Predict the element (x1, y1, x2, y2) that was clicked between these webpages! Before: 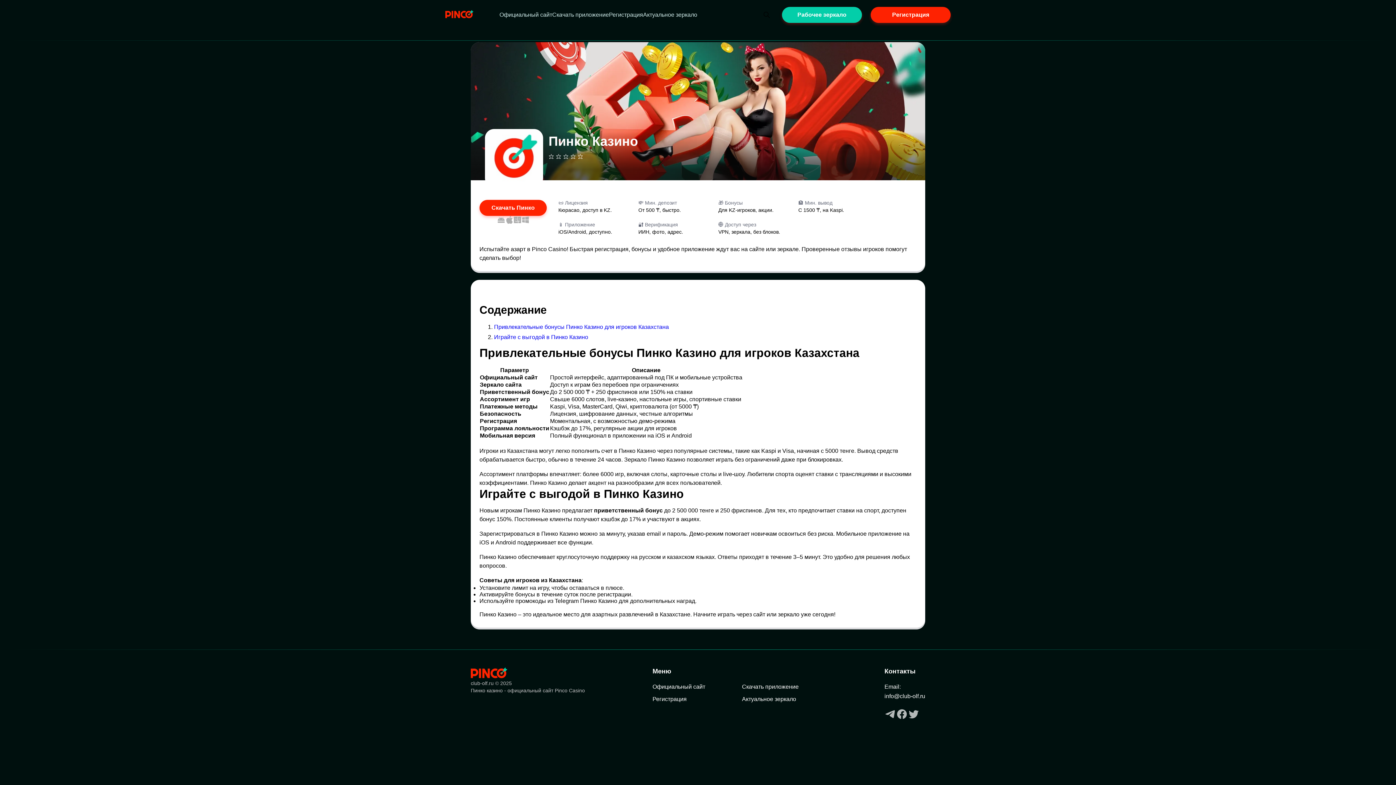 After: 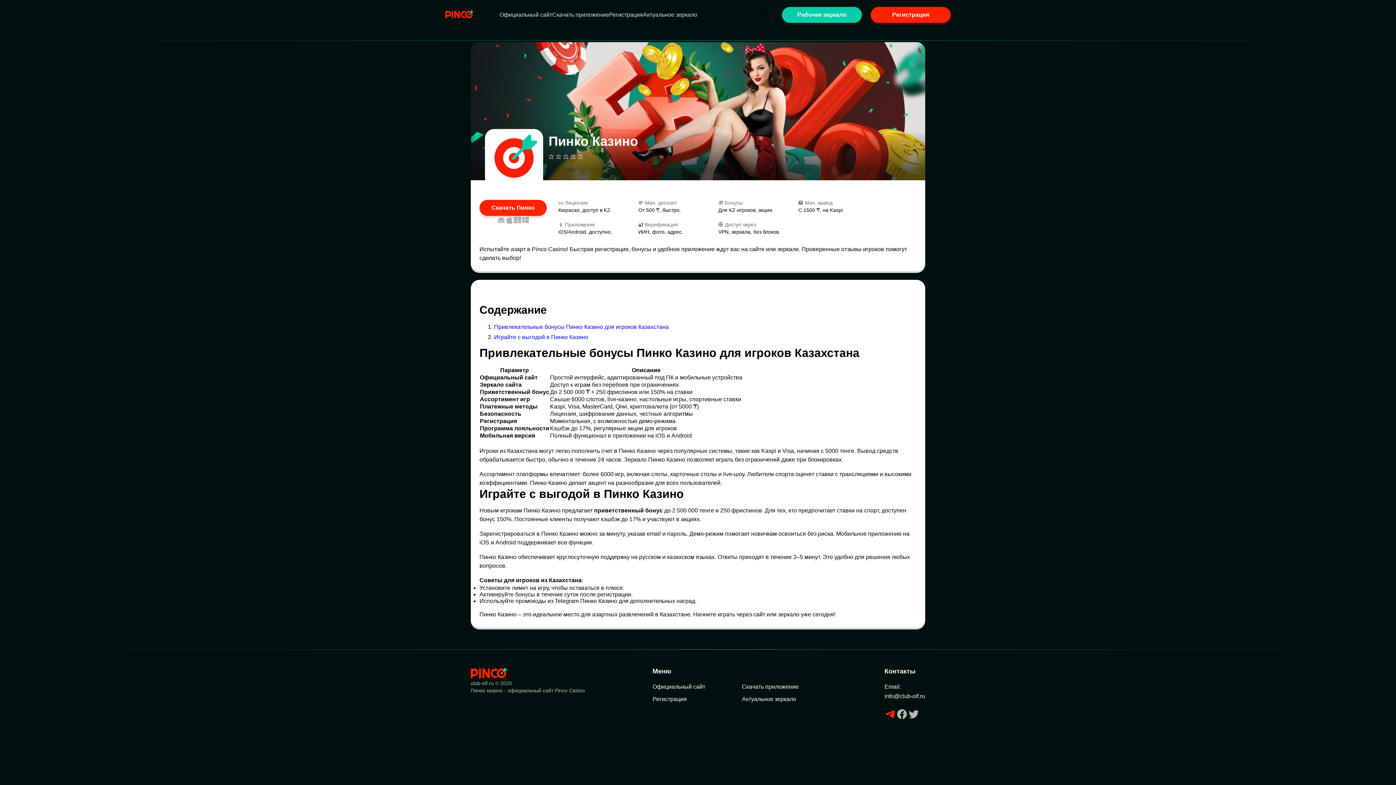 Action: bbox: (884, 708, 896, 721)